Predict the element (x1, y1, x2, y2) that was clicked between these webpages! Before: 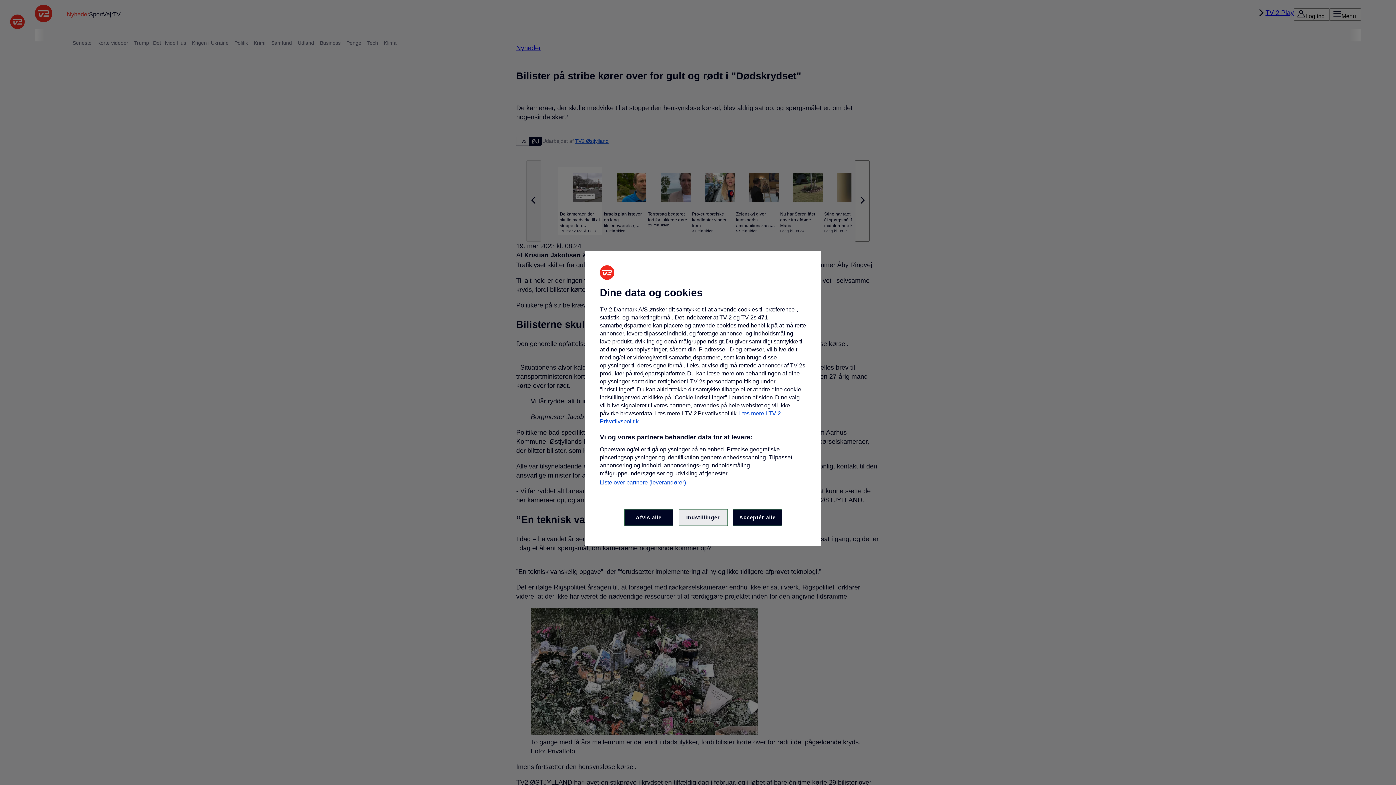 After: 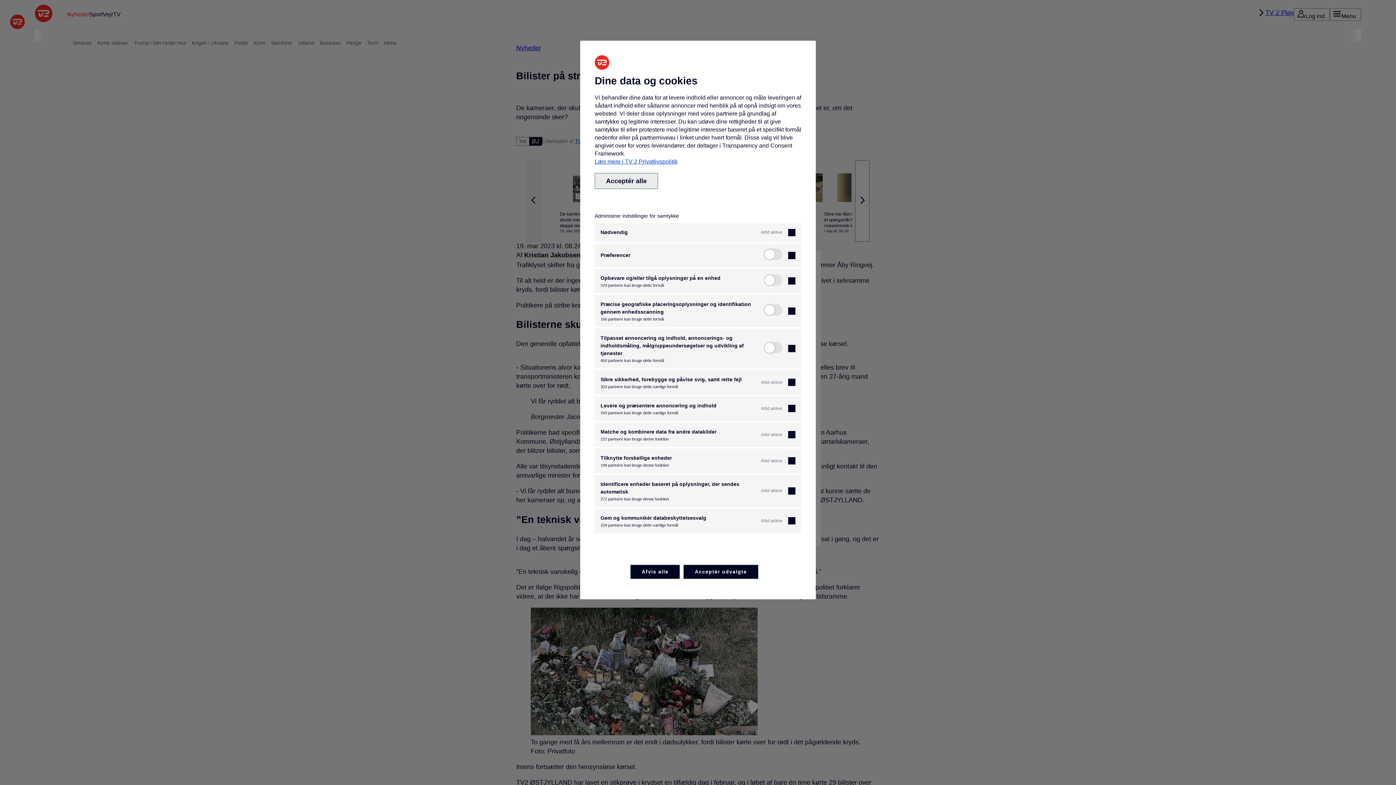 Action: label: Indstillinger bbox: (678, 509, 727, 526)